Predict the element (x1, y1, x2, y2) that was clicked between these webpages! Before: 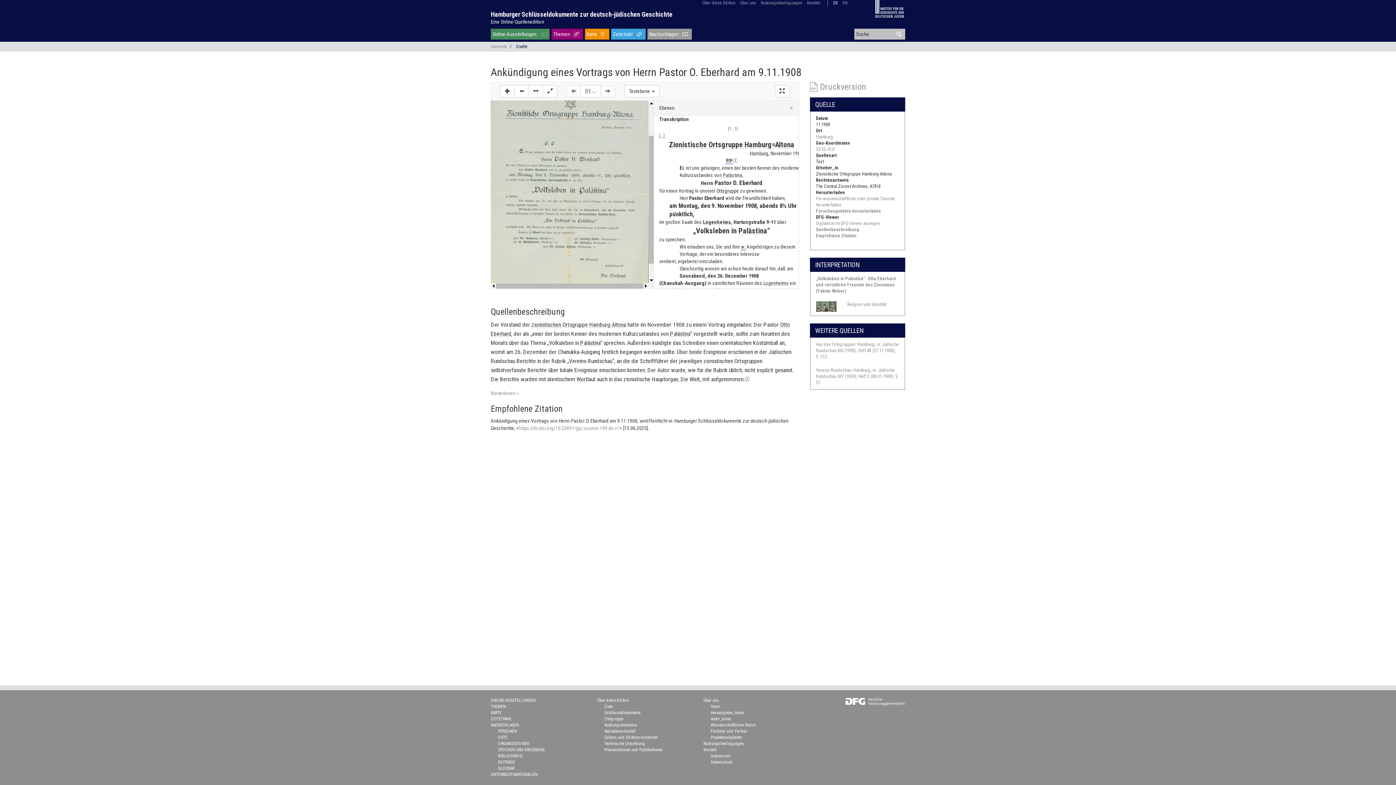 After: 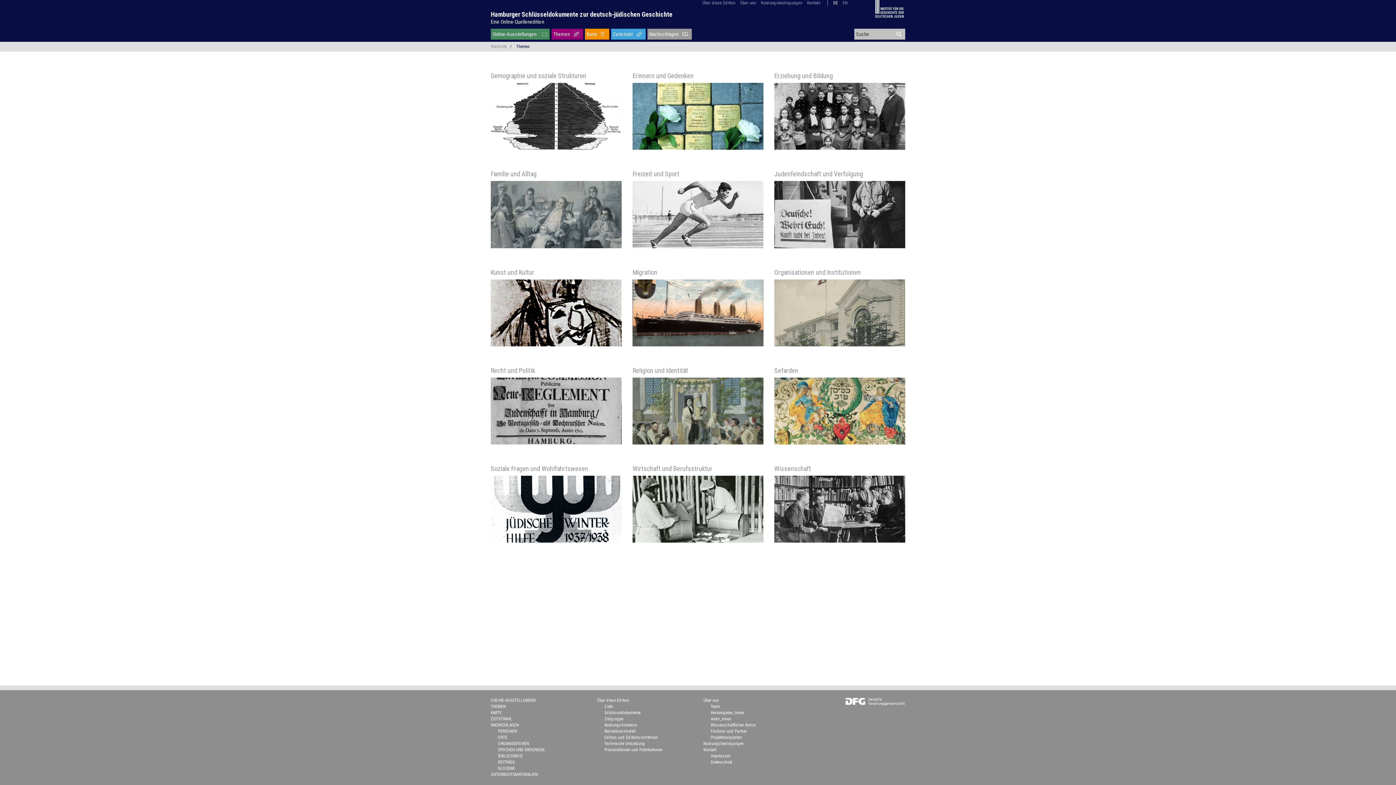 Action: bbox: (551, 28, 583, 39) label: Themen